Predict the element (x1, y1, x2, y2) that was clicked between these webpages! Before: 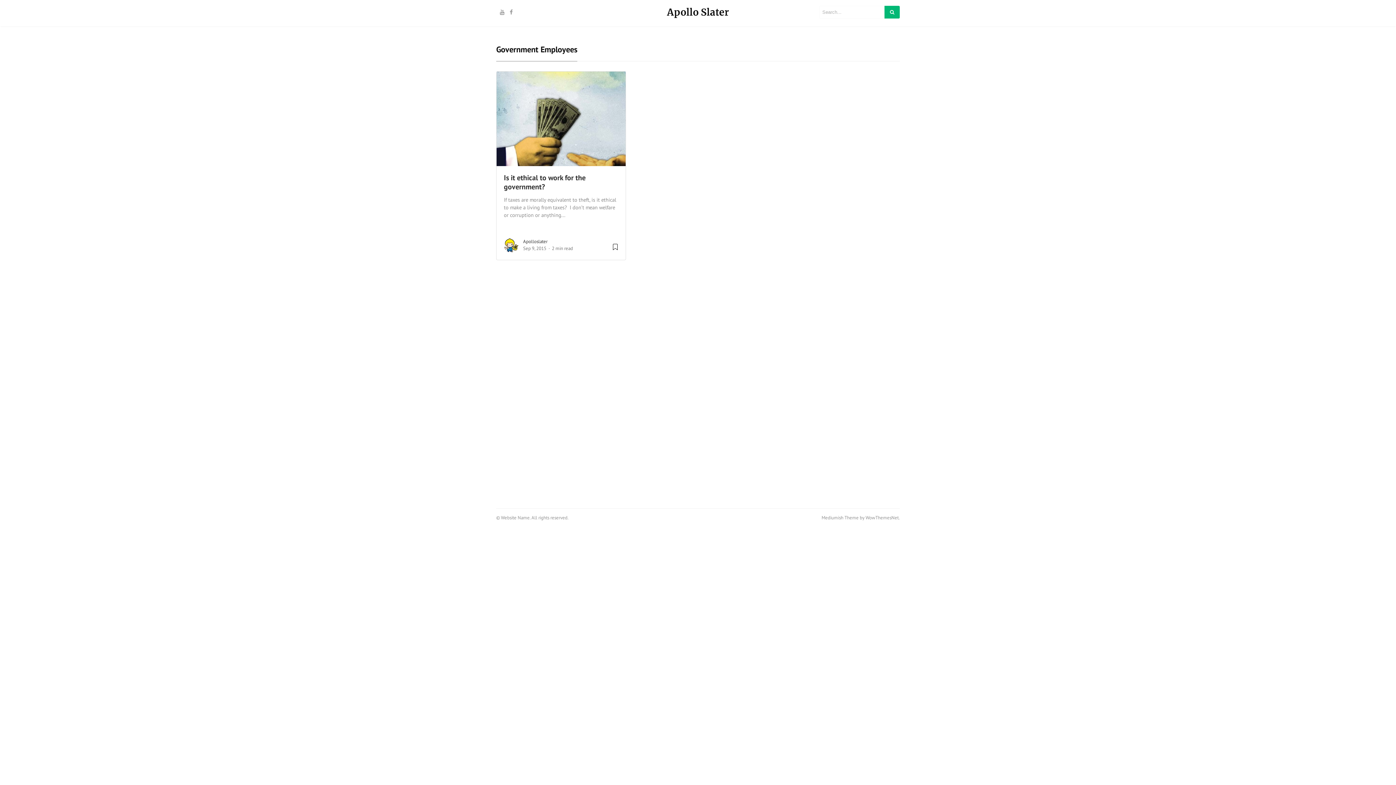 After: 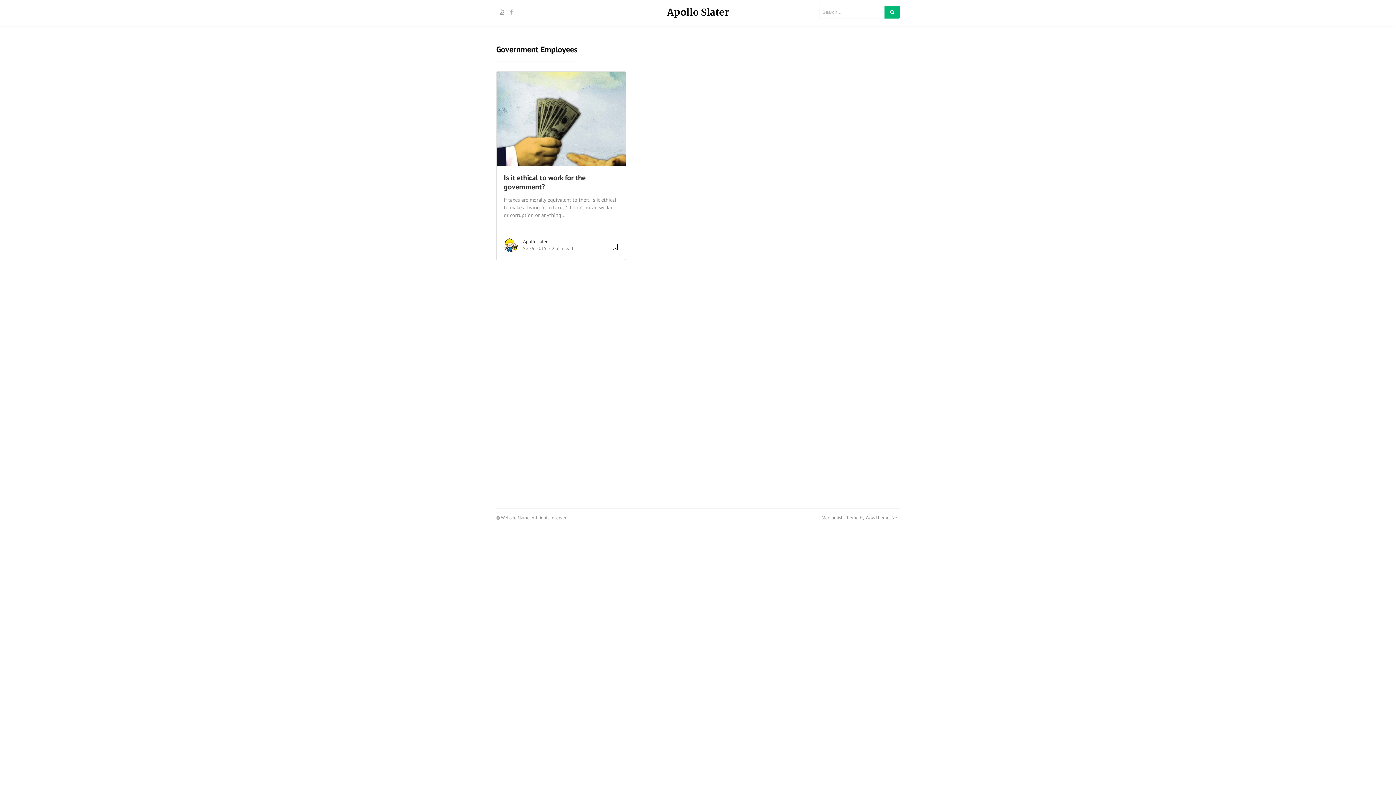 Action: bbox: (506, 8, 513, 15)